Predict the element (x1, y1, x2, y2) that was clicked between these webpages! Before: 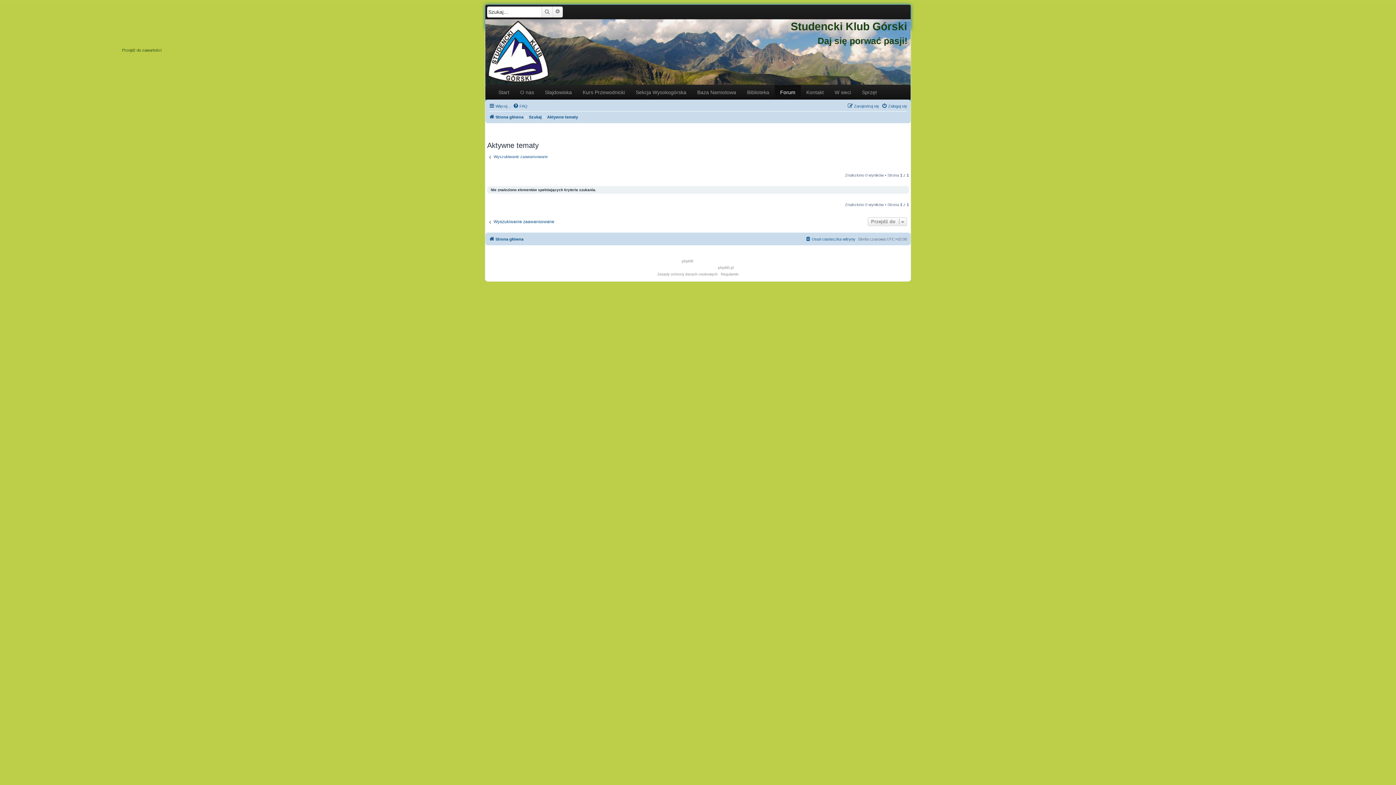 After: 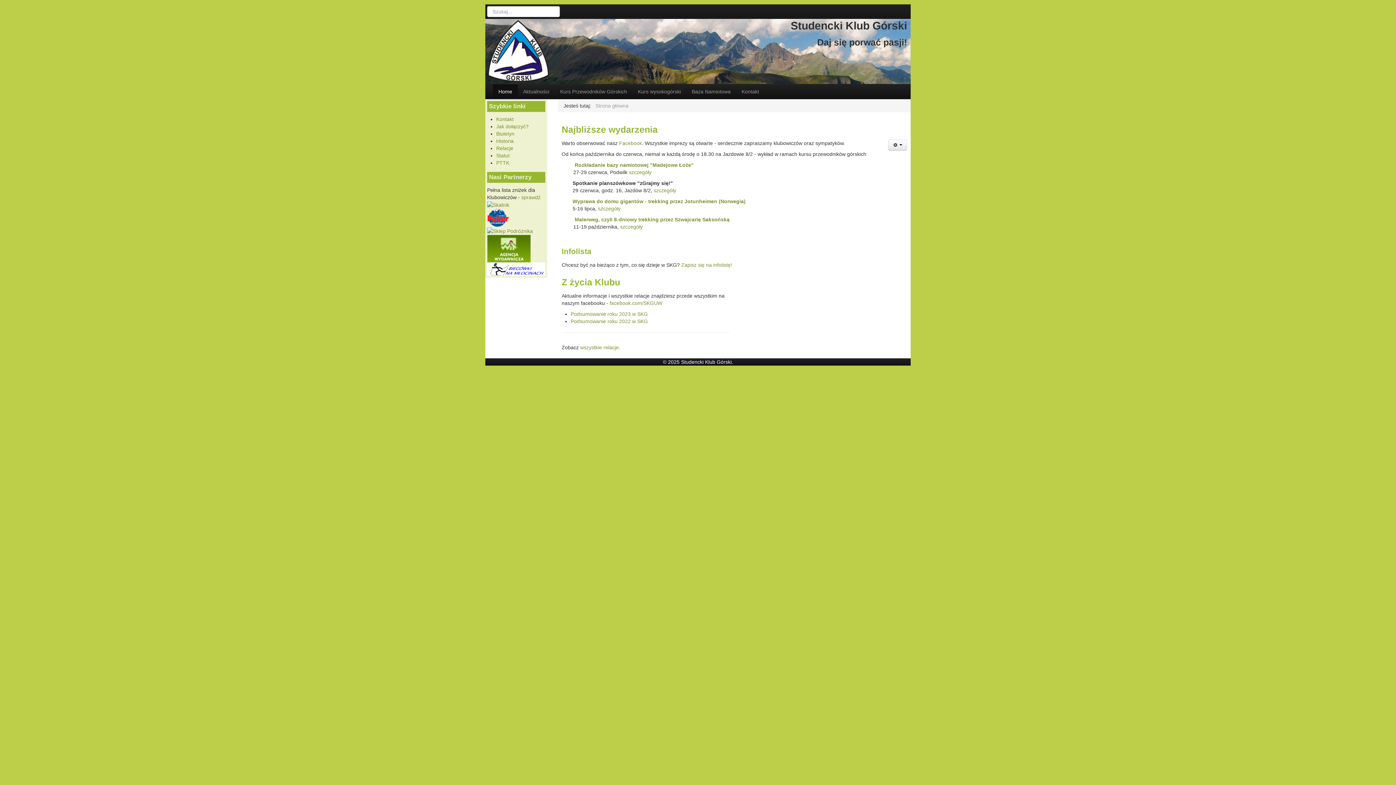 Action: label: Start bbox: (493, 85, 514, 99)